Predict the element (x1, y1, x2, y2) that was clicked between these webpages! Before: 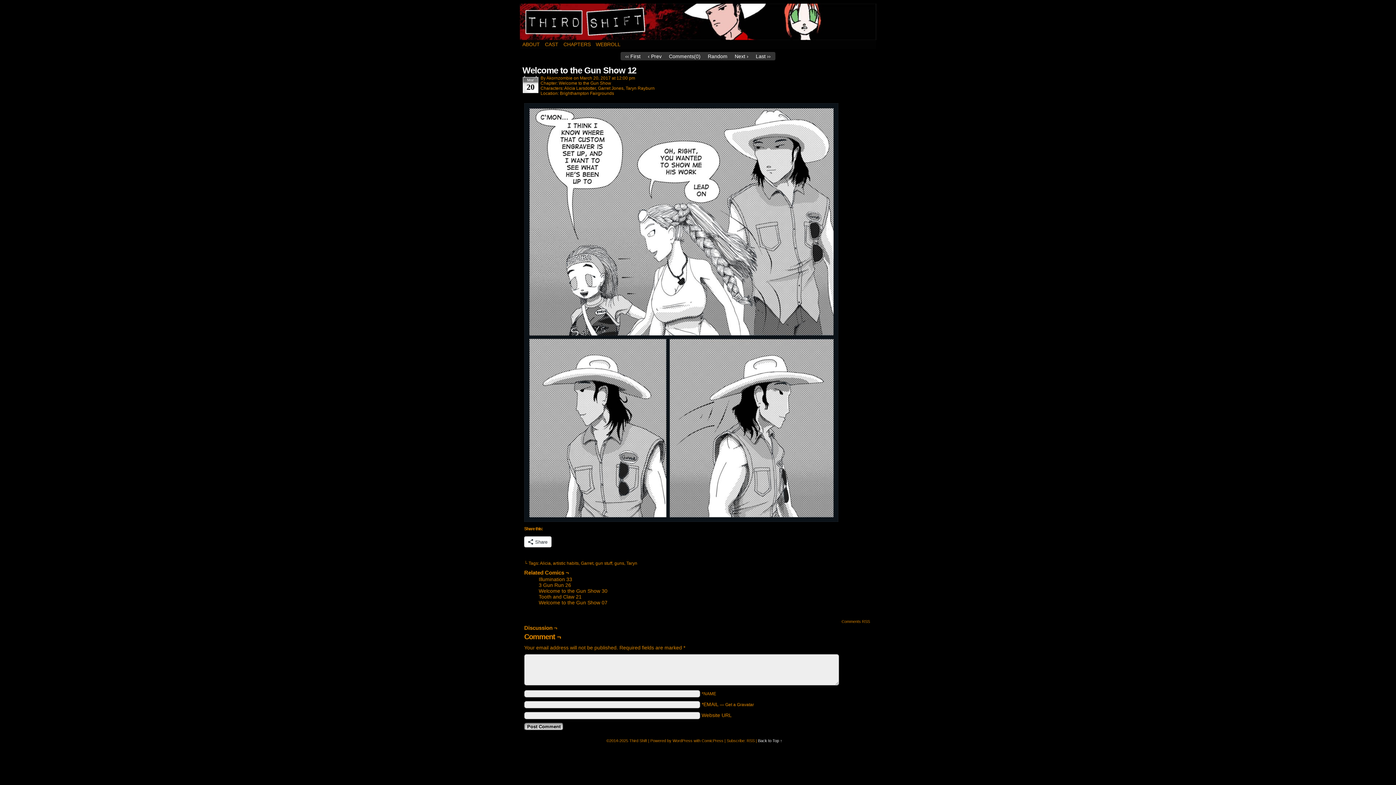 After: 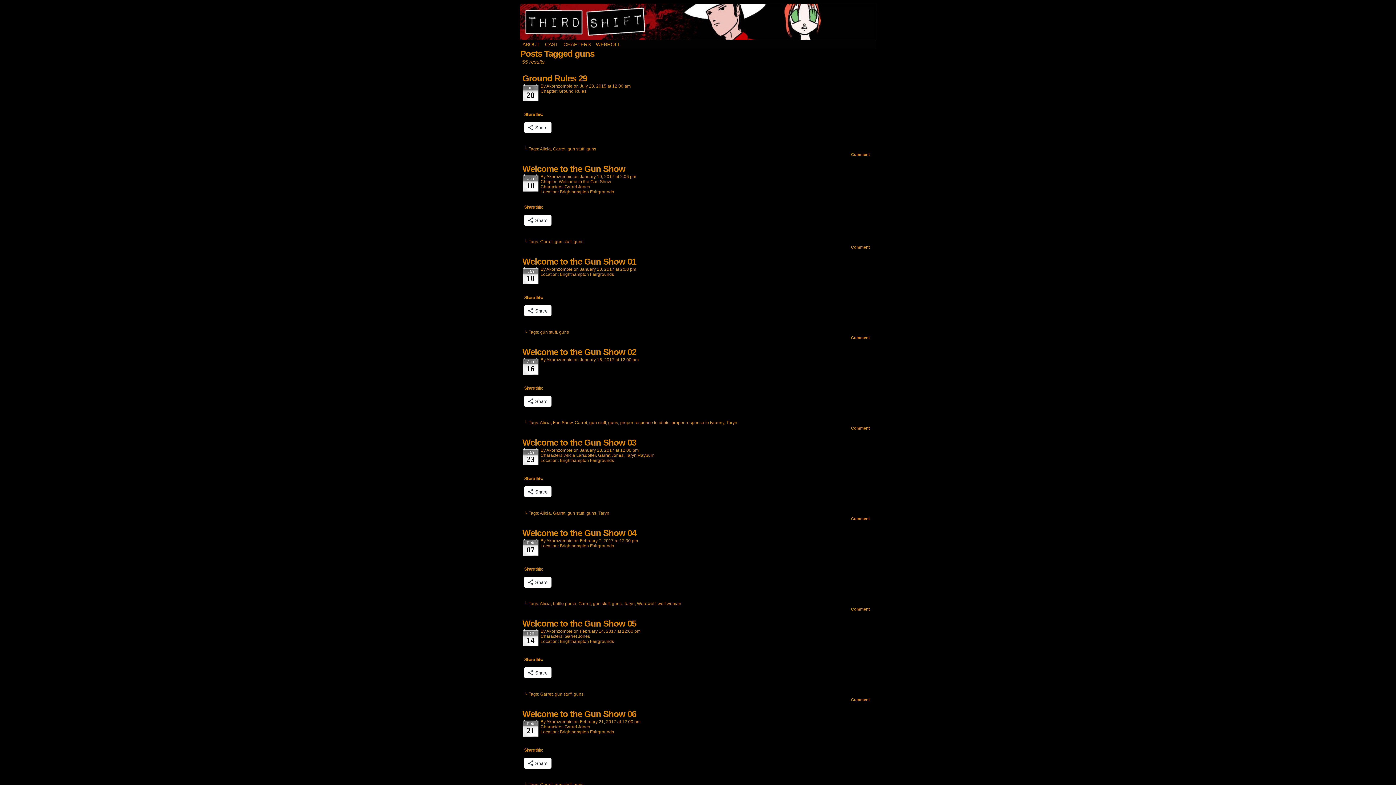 Action: bbox: (614, 561, 624, 566) label: guns